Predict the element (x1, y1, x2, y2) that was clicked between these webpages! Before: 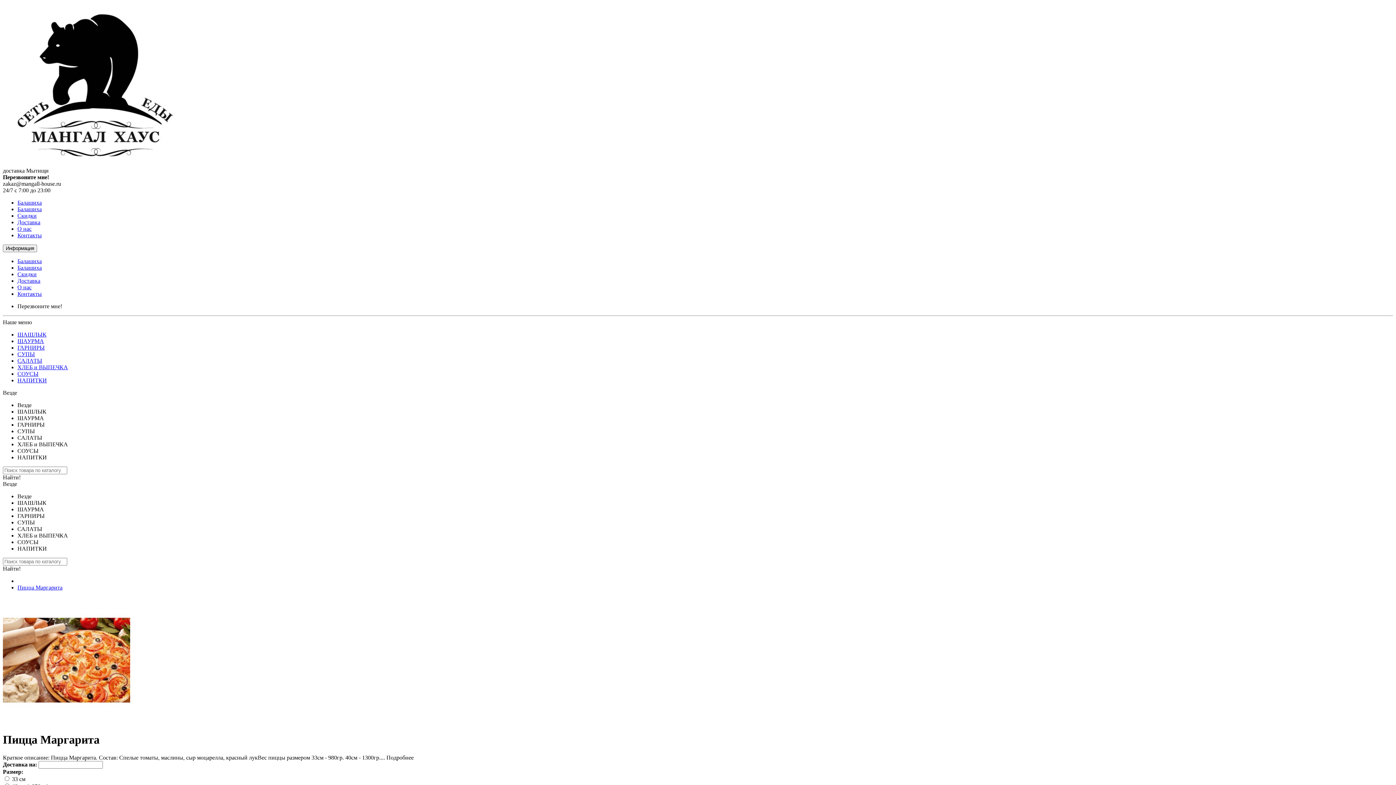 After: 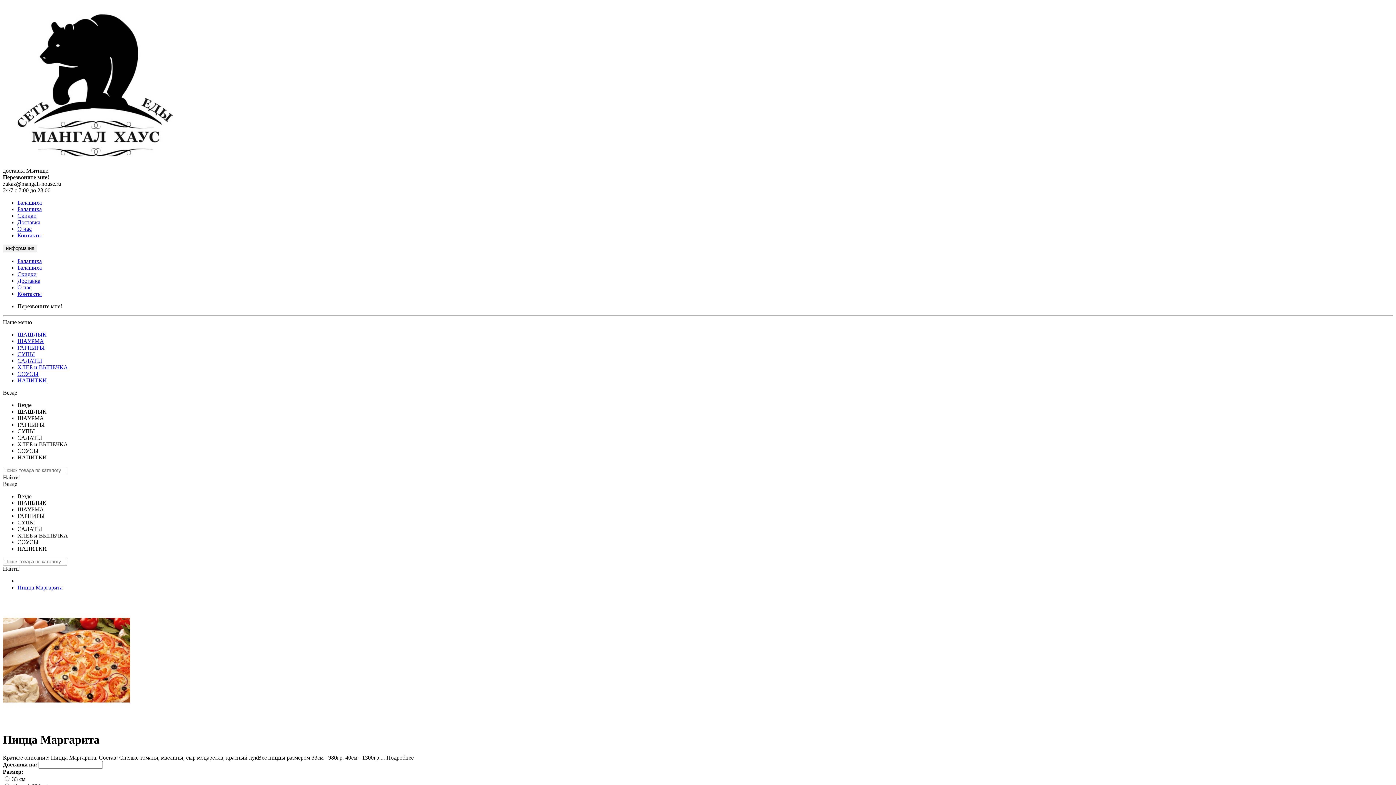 Action: bbox: (17, 303, 62, 309) label: Перезвоните мне!